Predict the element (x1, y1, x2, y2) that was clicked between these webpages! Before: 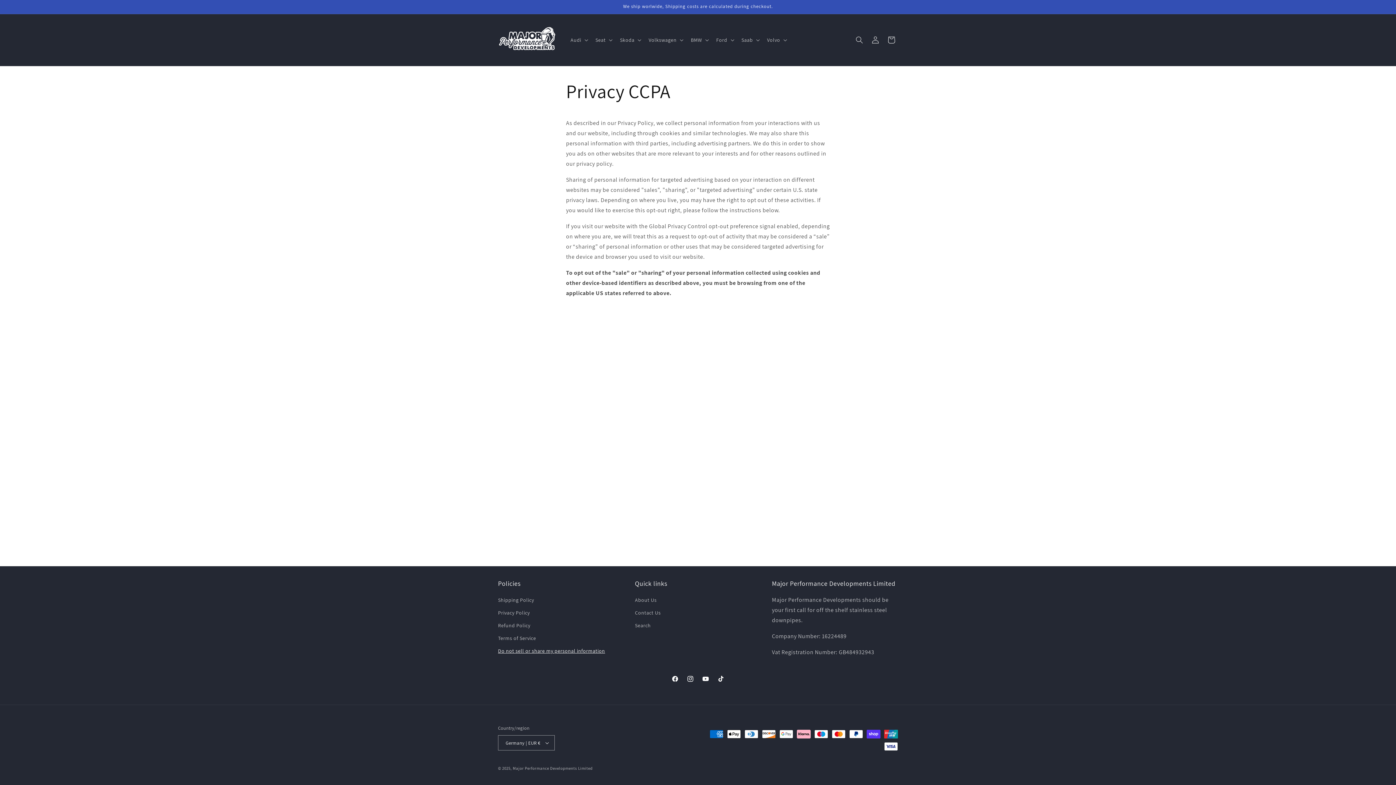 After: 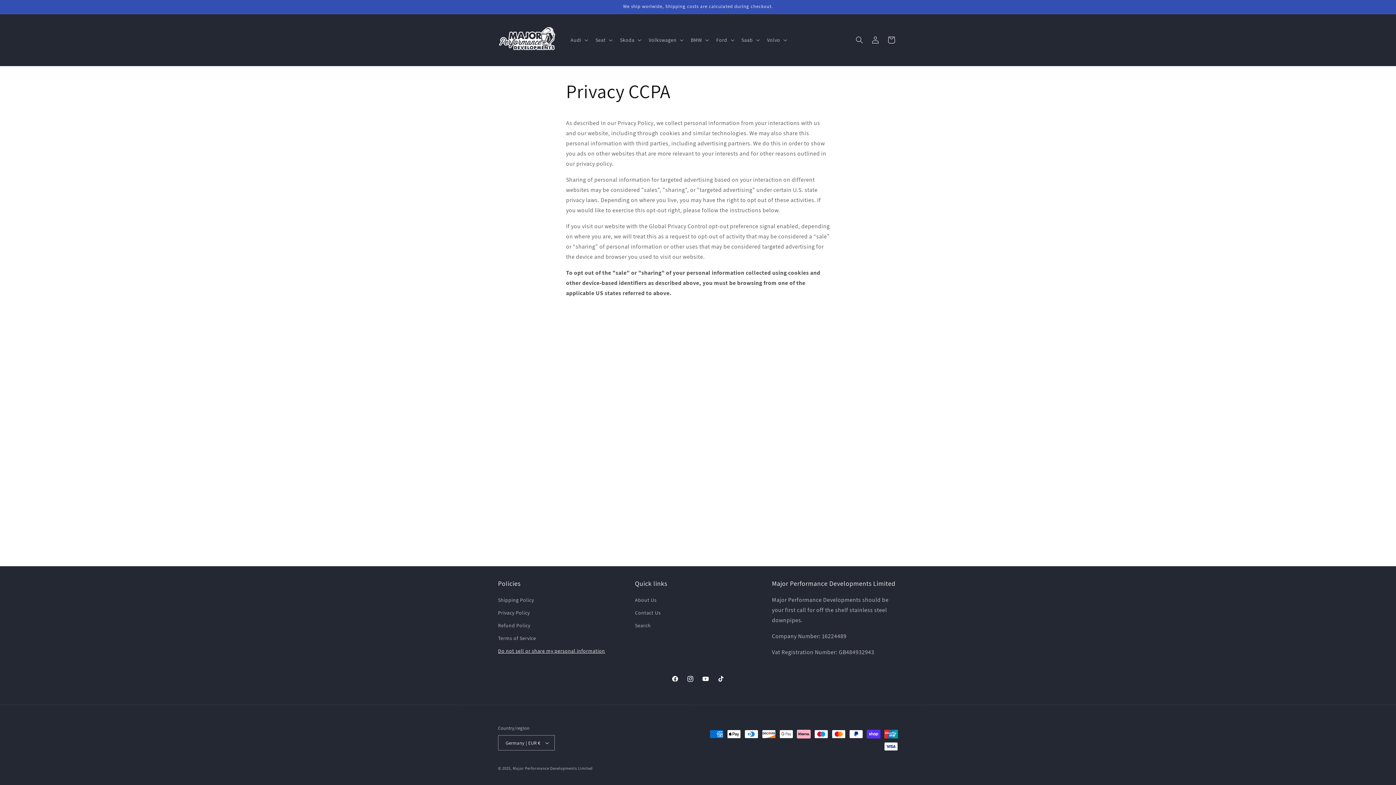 Action: bbox: (498, 645, 605, 657) label: Do not sell or share my personal information